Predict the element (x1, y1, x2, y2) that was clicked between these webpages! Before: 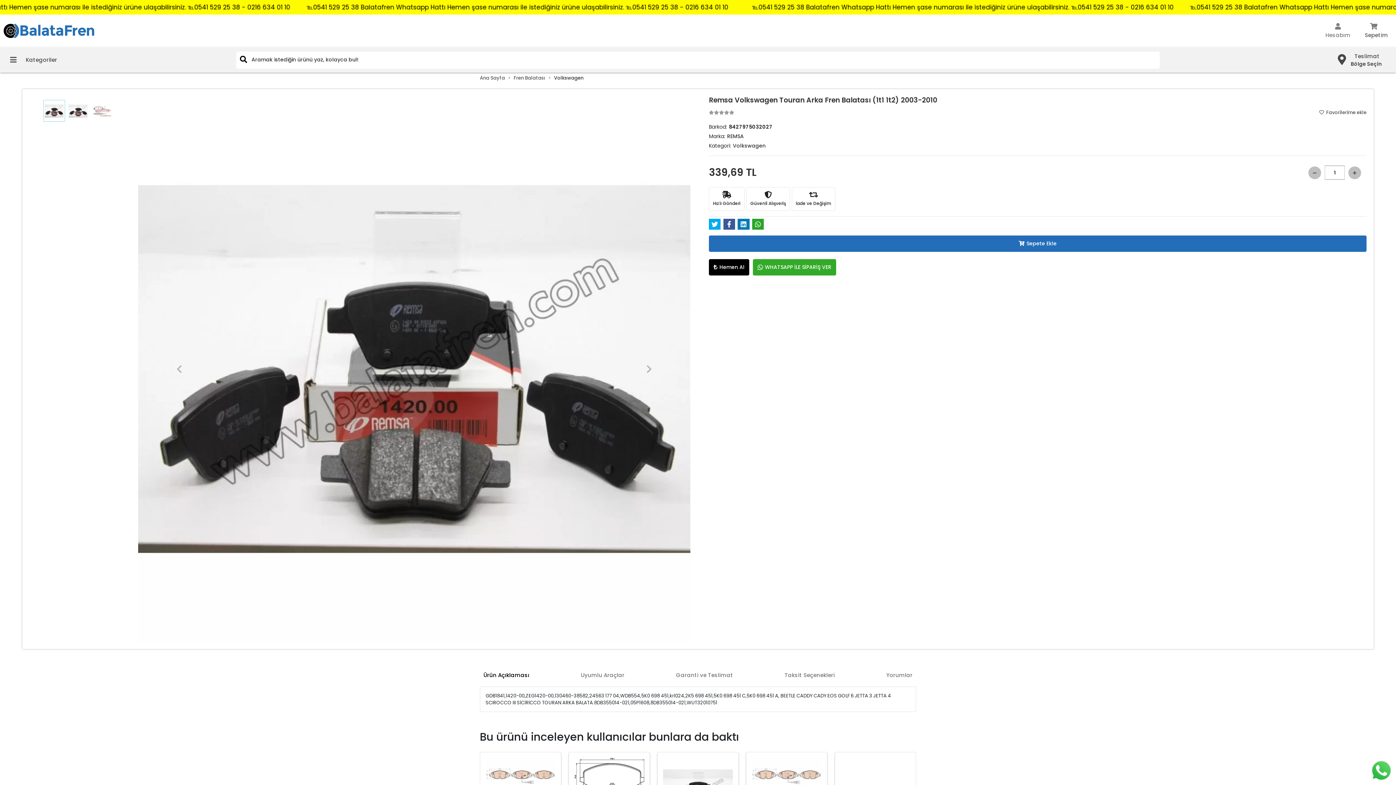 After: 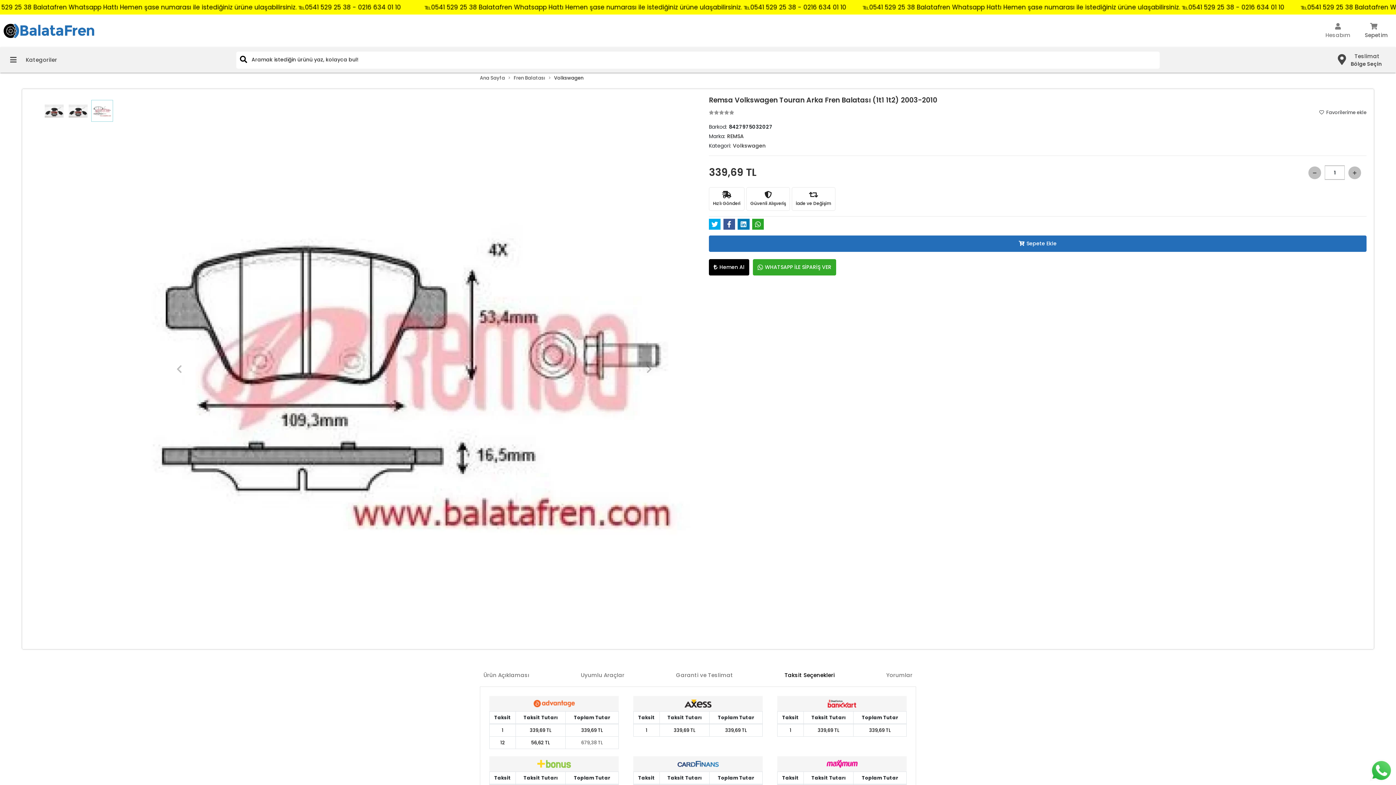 Action: label: Taksit Seçenekleri bbox: (784, 667, 835, 683)